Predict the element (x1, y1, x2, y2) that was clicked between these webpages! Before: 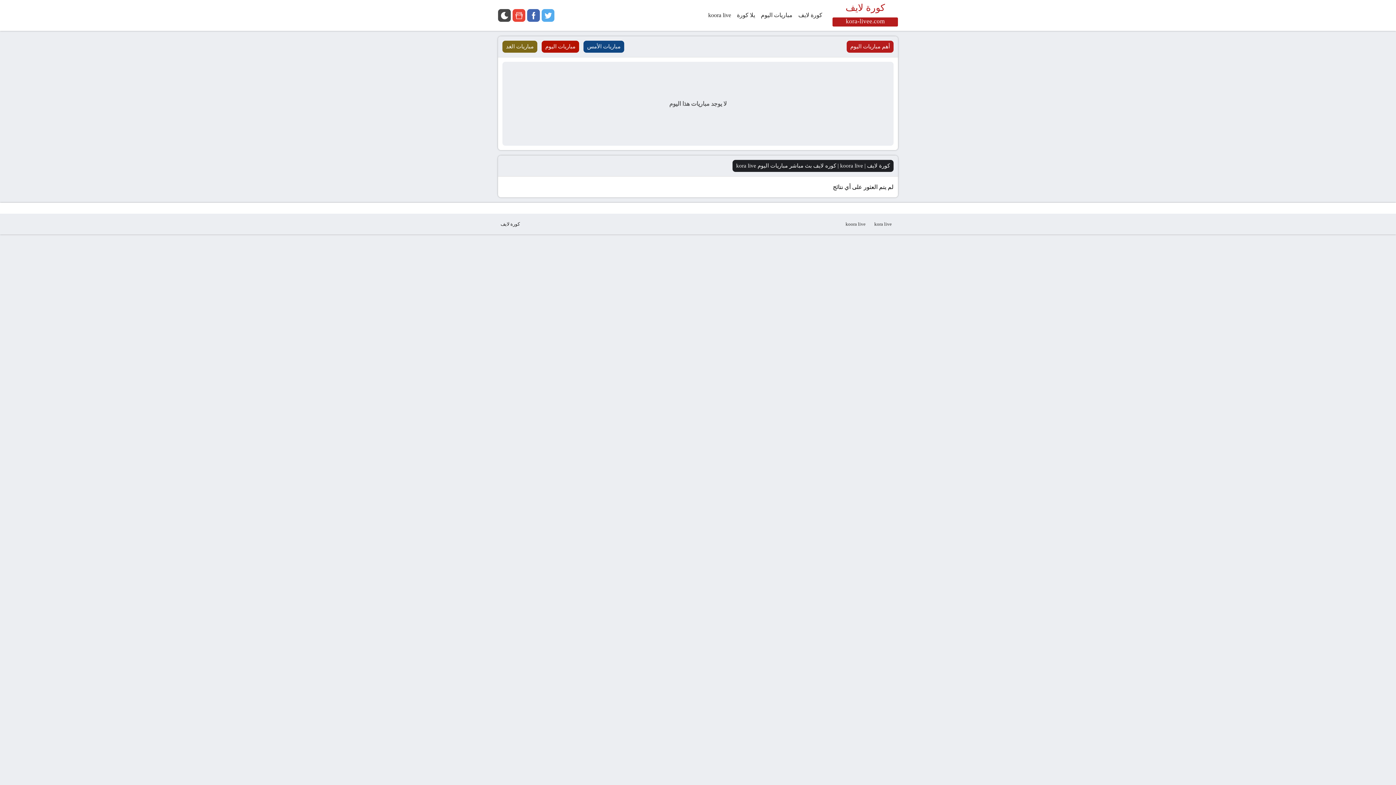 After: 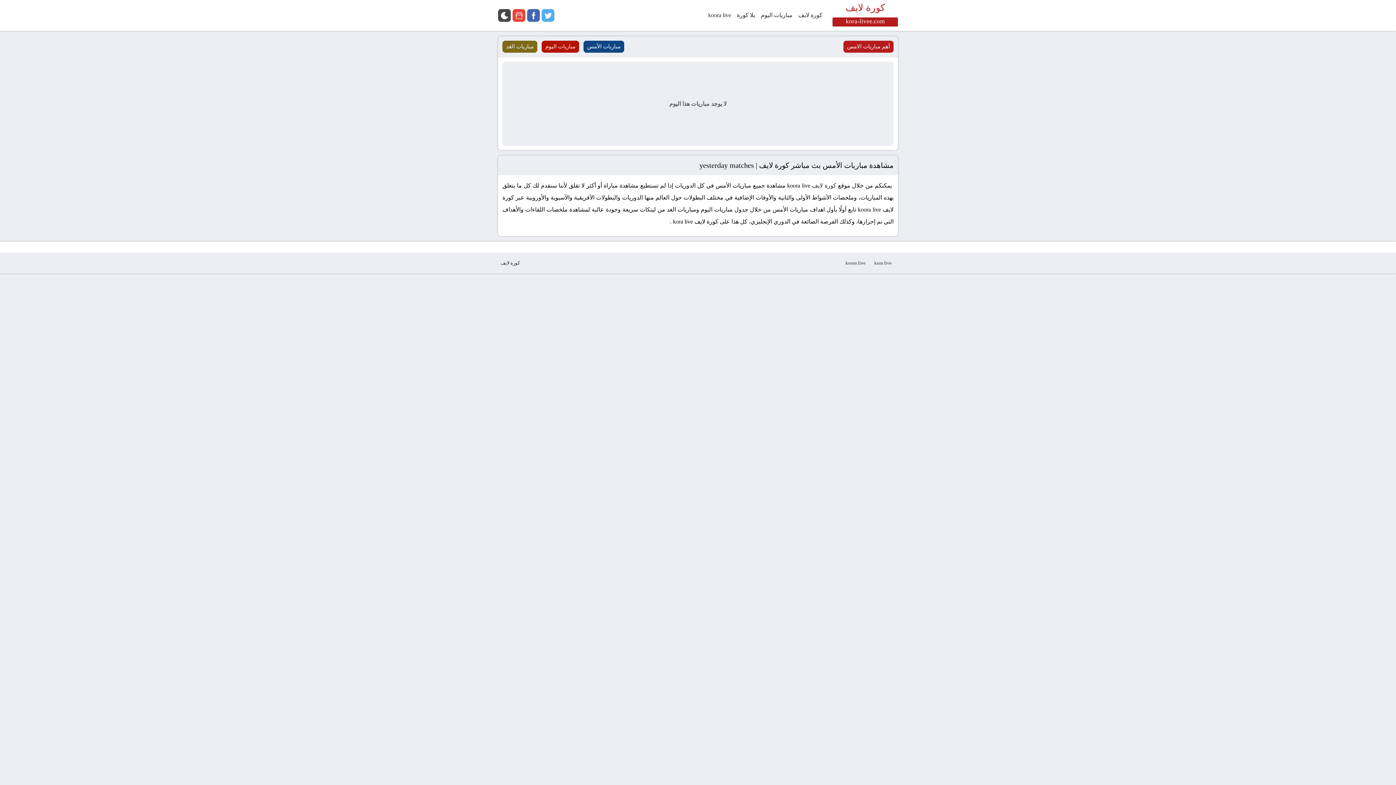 Action: bbox: (583, 40, 624, 52) label: مباريات الأمس